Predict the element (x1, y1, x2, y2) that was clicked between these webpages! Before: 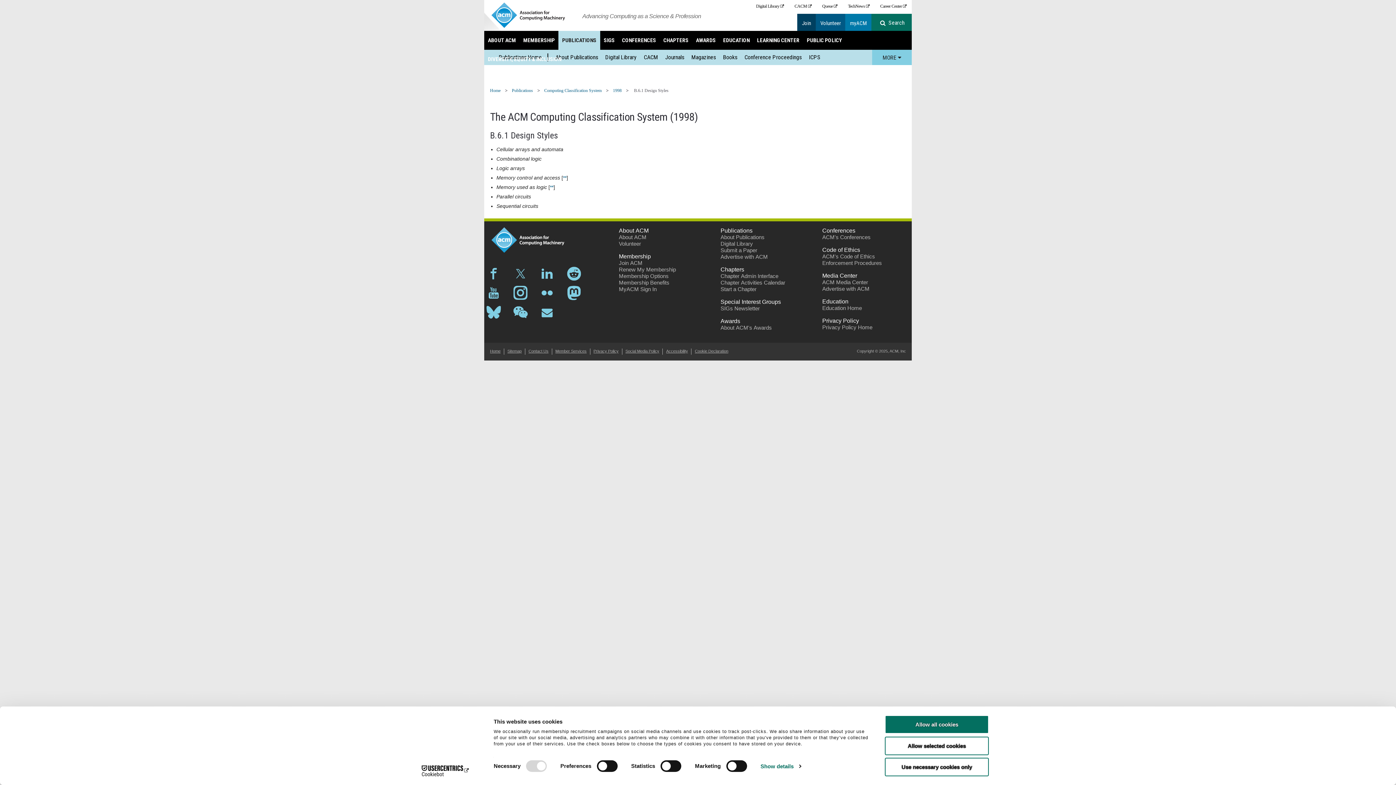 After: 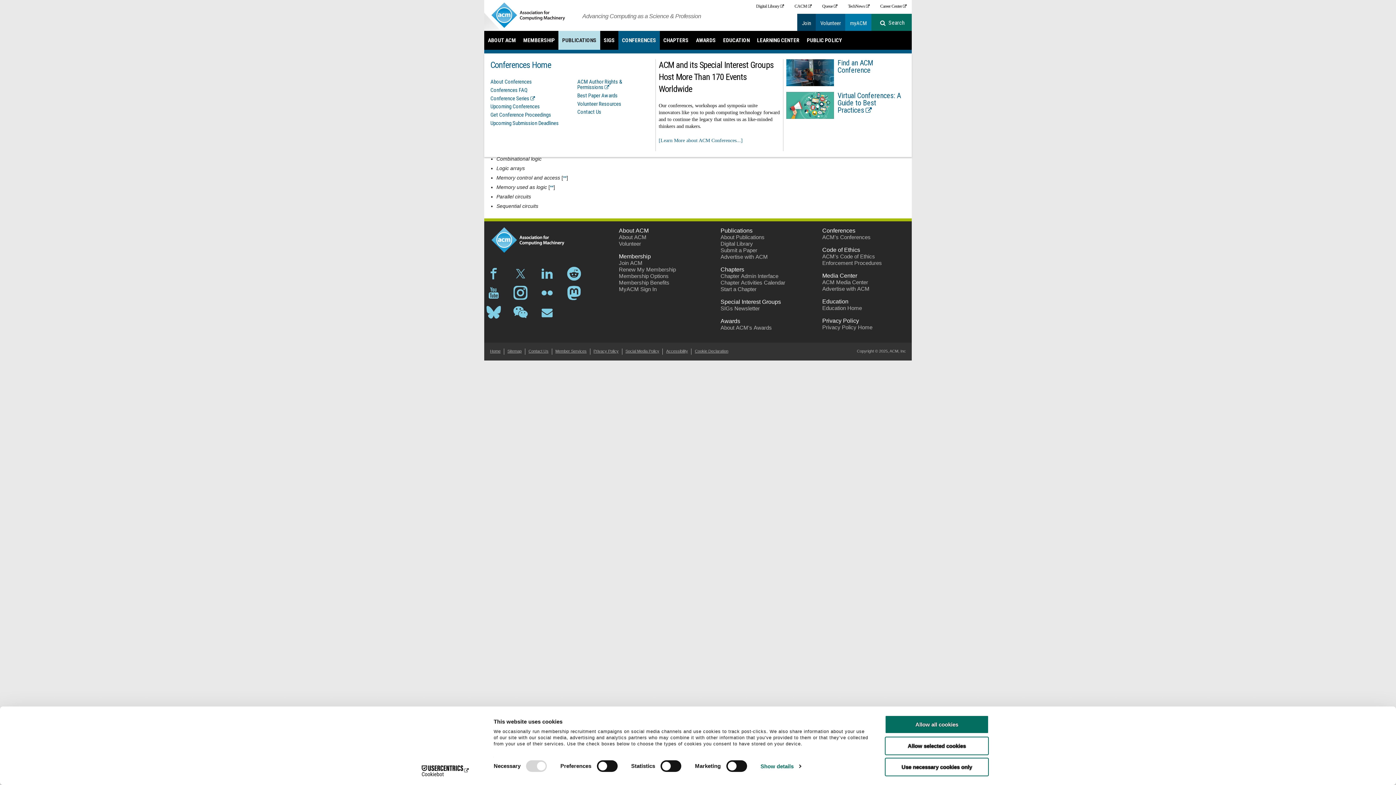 Action: label: CONFERENCES bbox: (618, 30, 659, 49)